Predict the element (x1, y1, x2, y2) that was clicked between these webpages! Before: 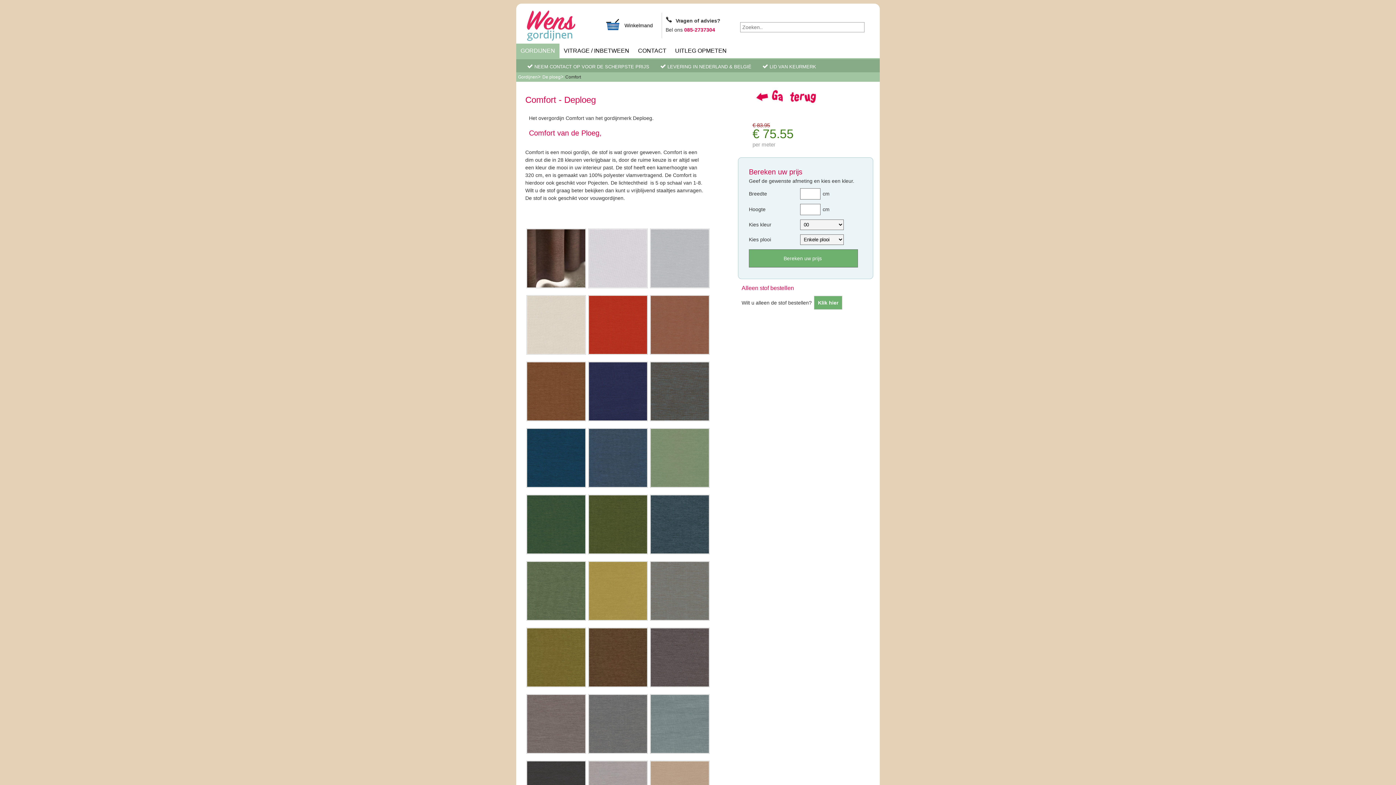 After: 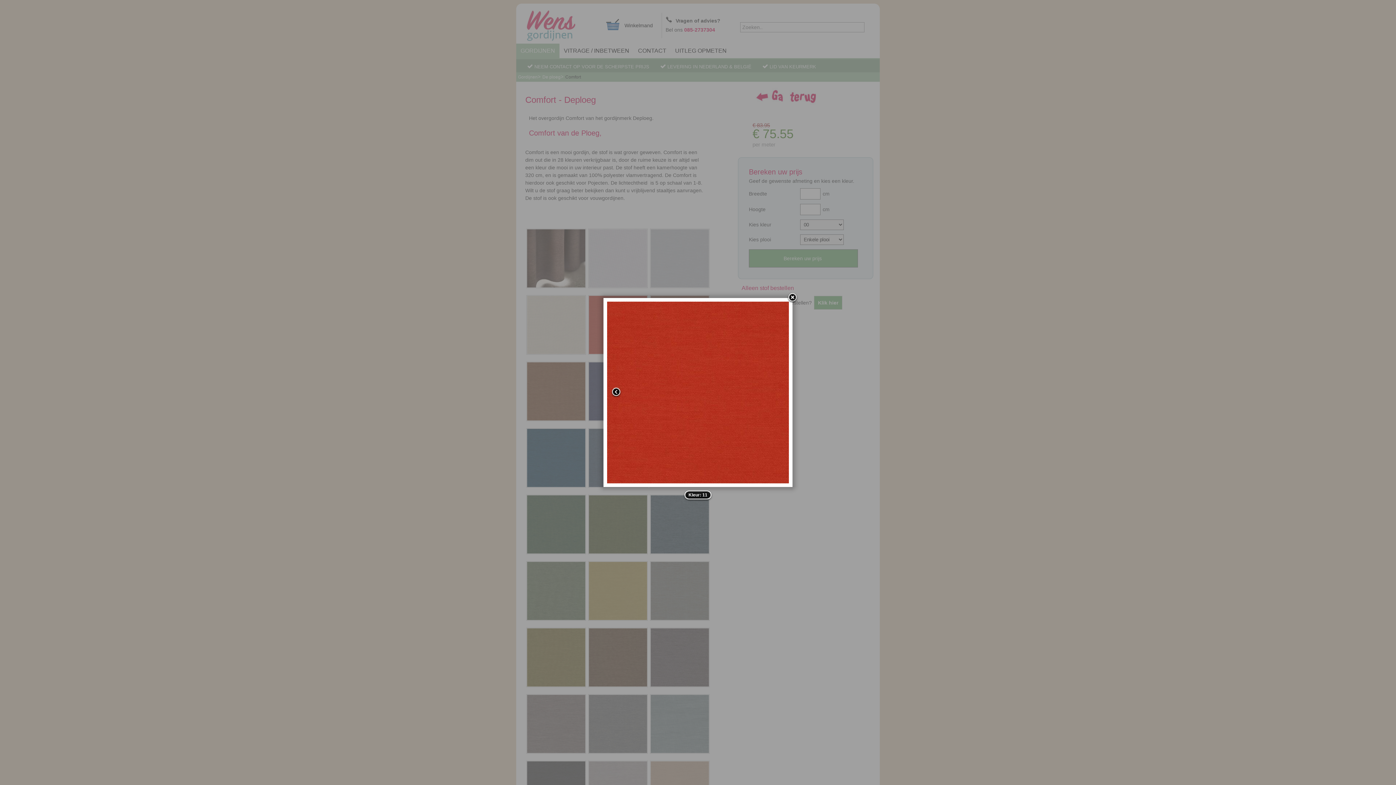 Action: bbox: (587, 351, 649, 357)